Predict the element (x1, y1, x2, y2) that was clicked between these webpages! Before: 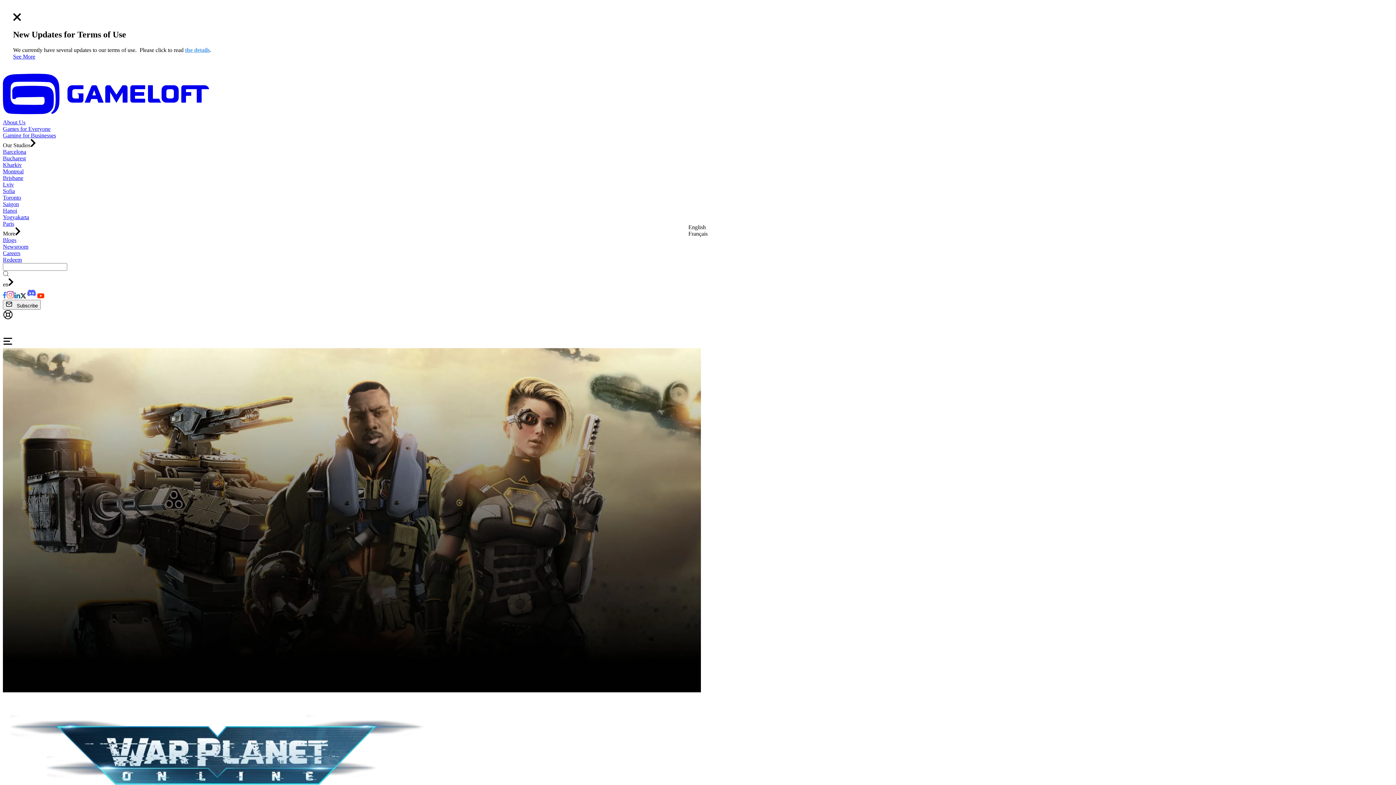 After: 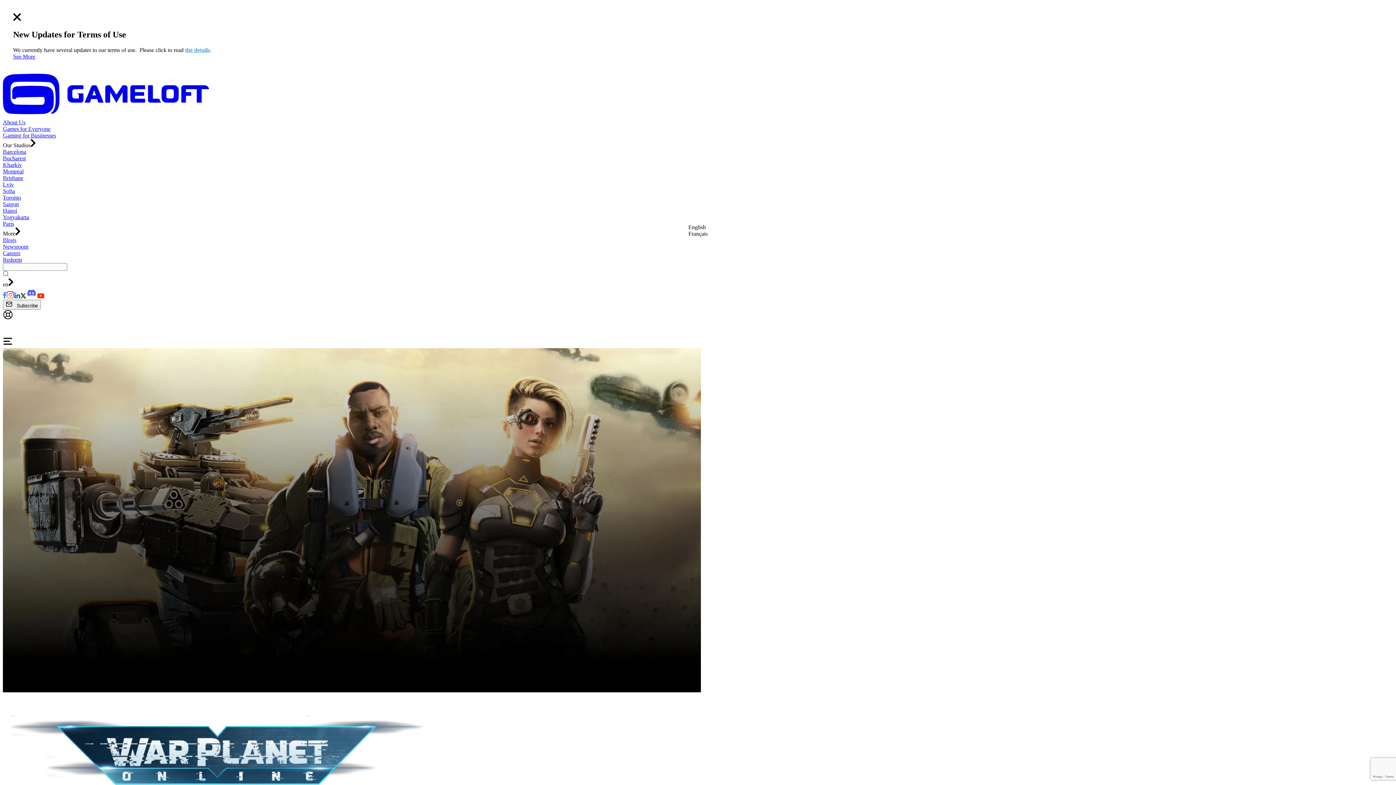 Action: bbox: (2, 226, 6, 232)